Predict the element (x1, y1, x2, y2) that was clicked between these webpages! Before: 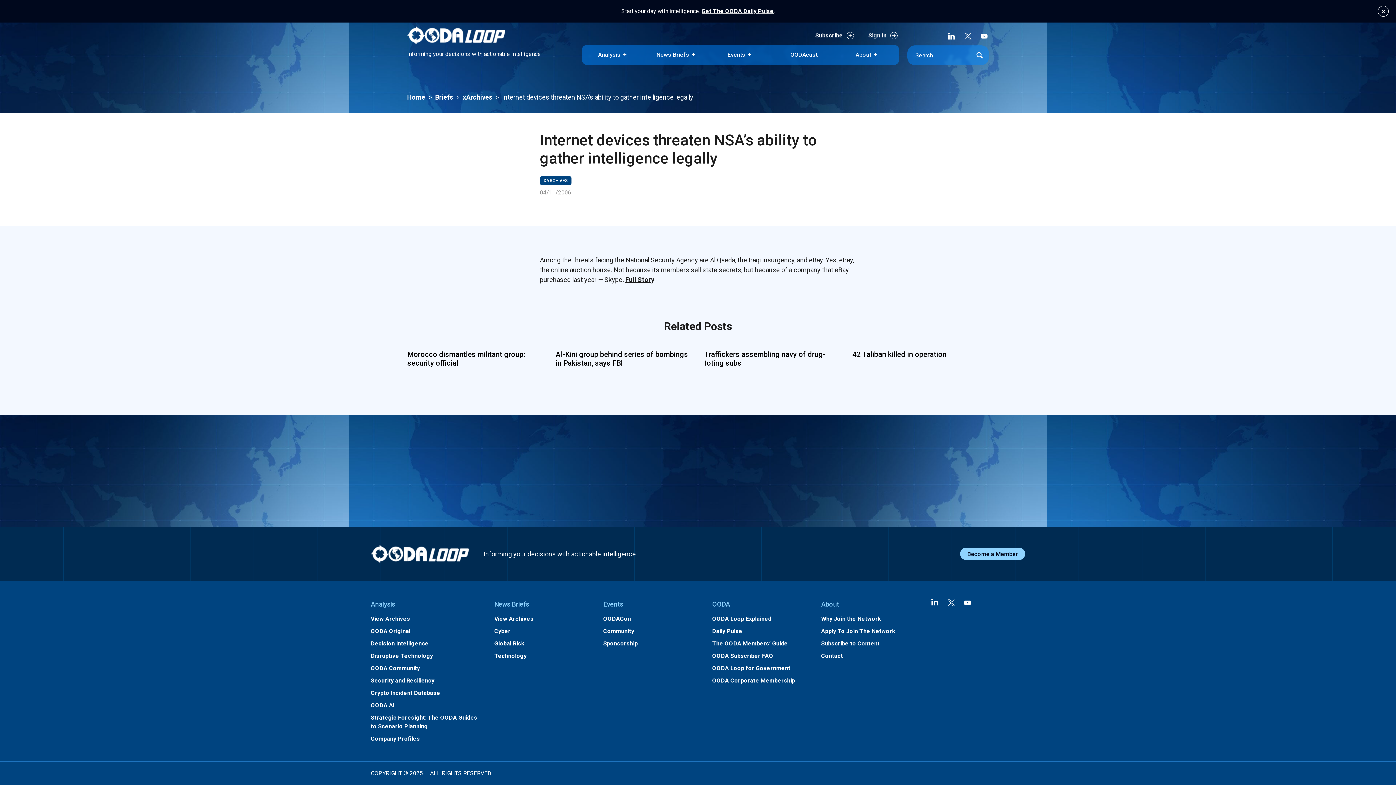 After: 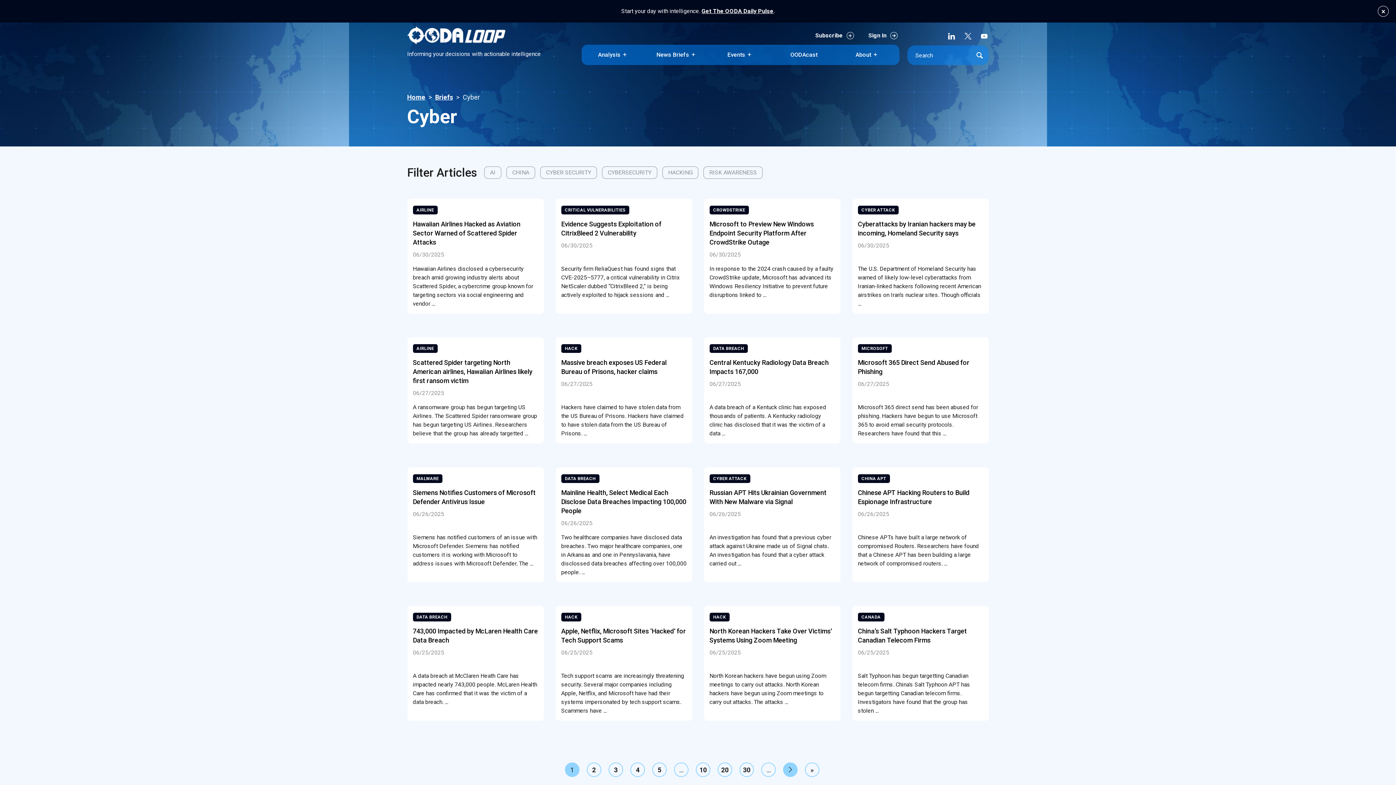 Action: bbox: (494, 628, 510, 634) label: Cyber